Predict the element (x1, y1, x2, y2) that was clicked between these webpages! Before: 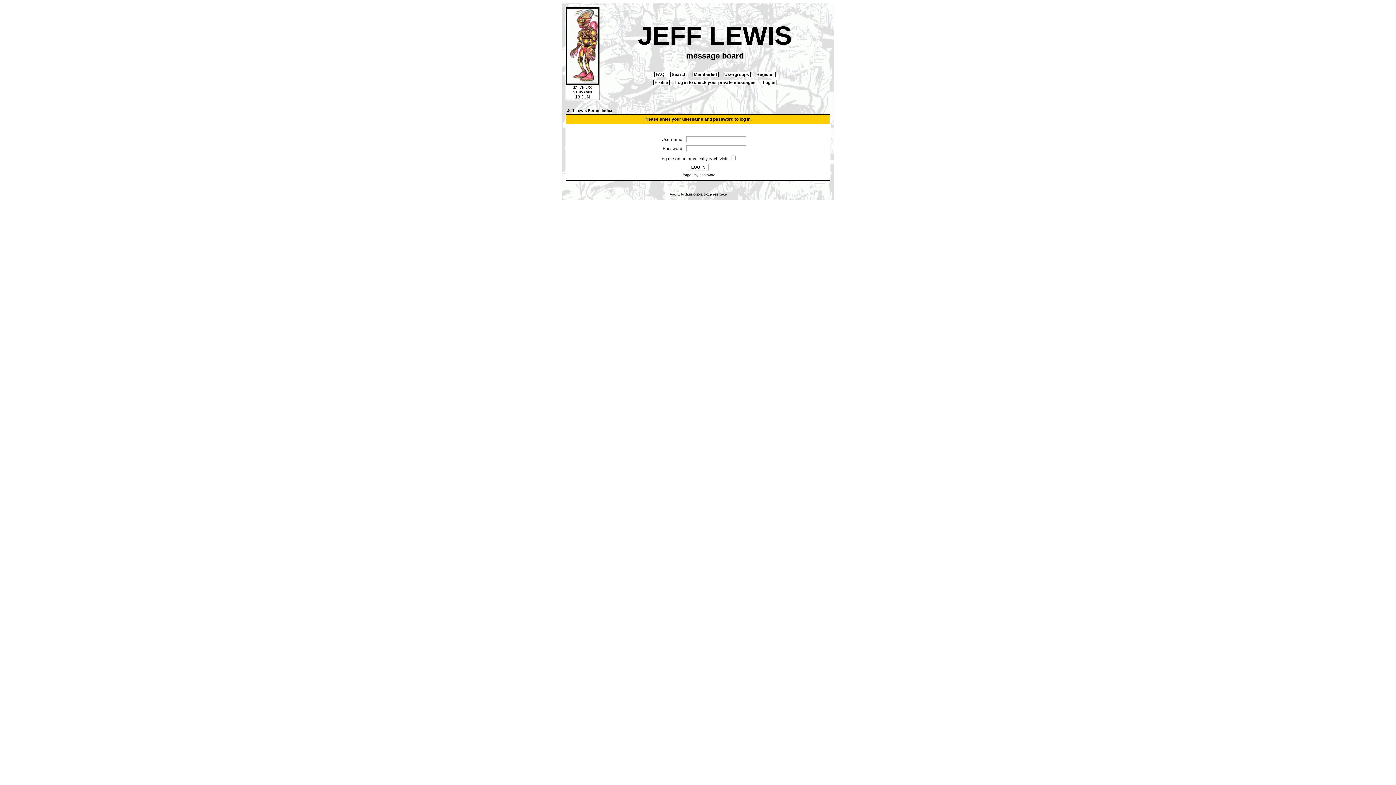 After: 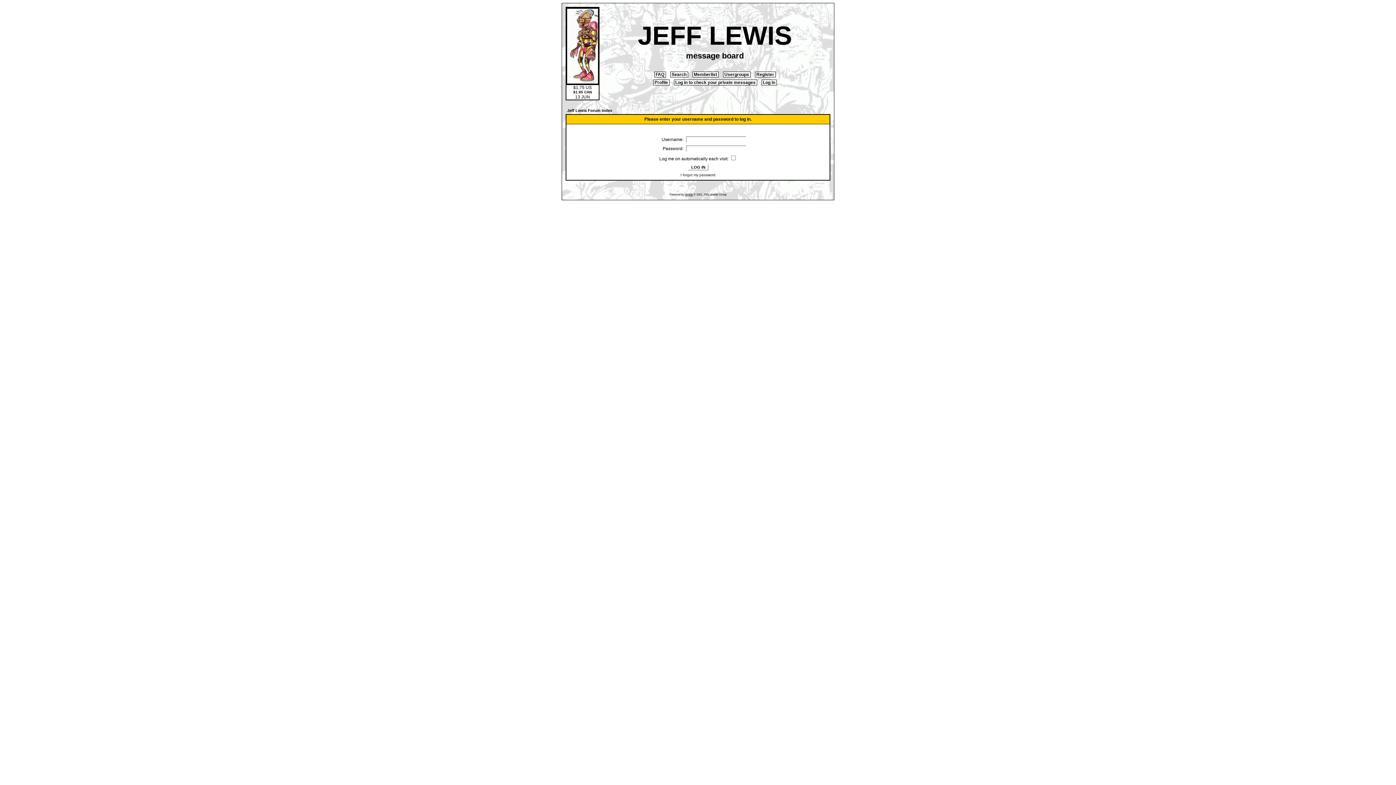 Action: bbox: (674, 79, 757, 85) label:  Log in to check your private messages 